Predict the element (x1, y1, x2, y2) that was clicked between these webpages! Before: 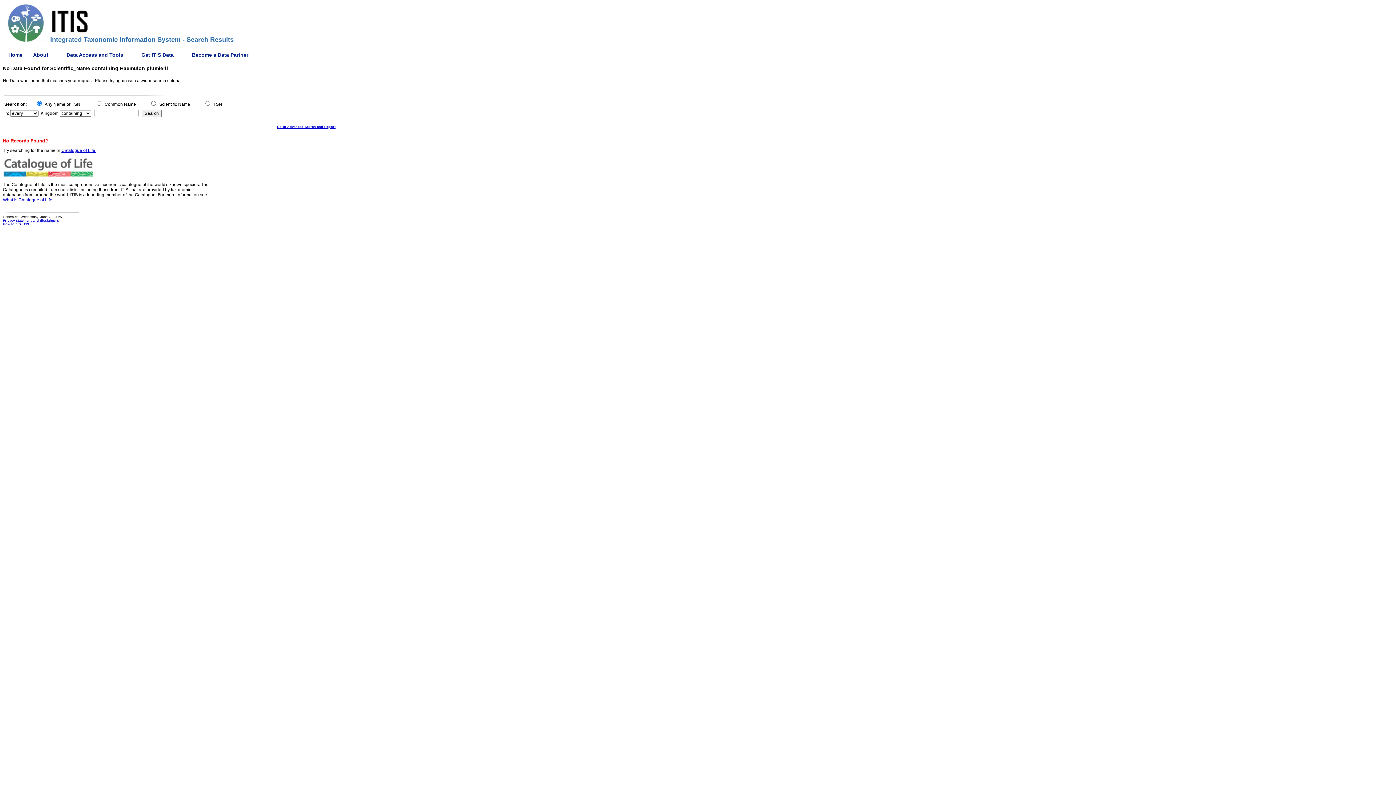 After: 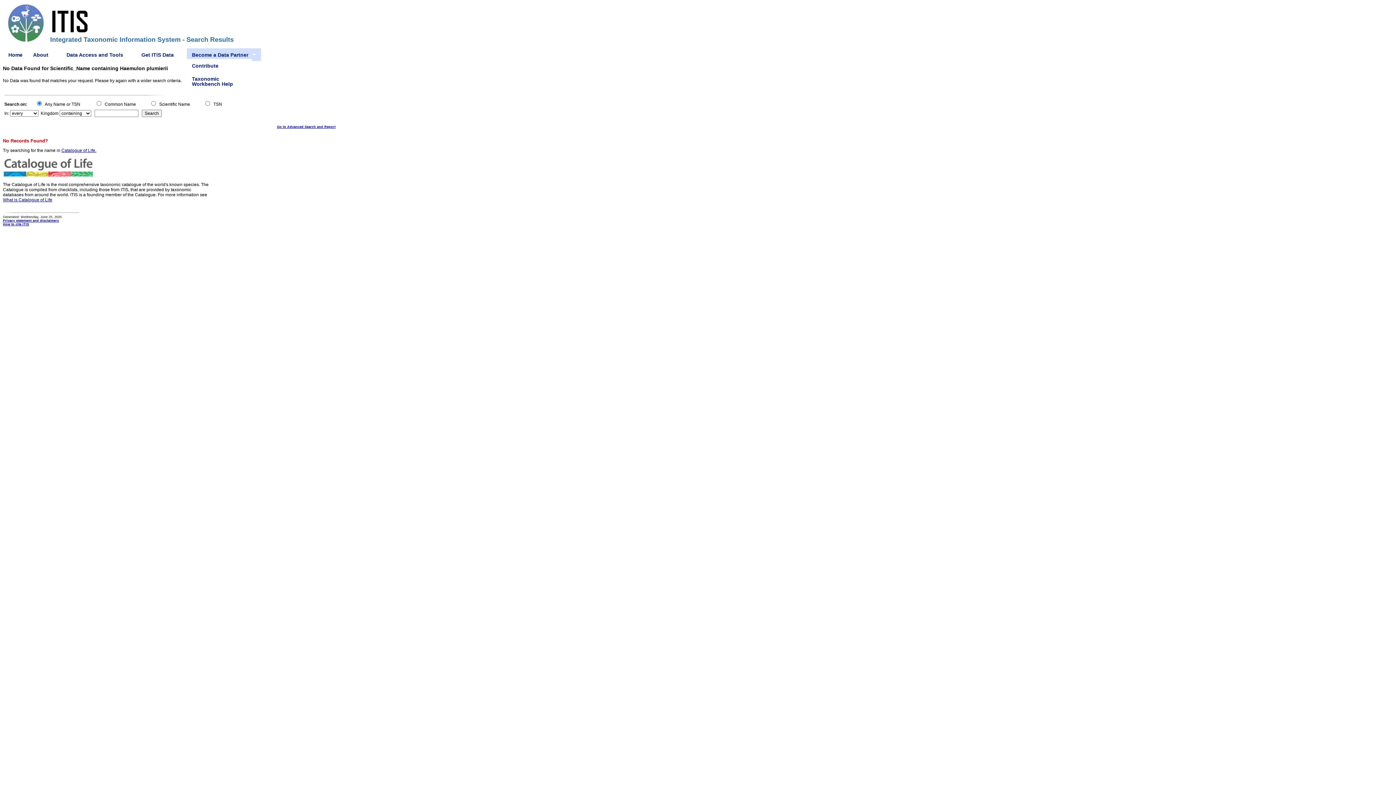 Action: label: Become a Data Partner bbox: (186, 48, 261, 61)